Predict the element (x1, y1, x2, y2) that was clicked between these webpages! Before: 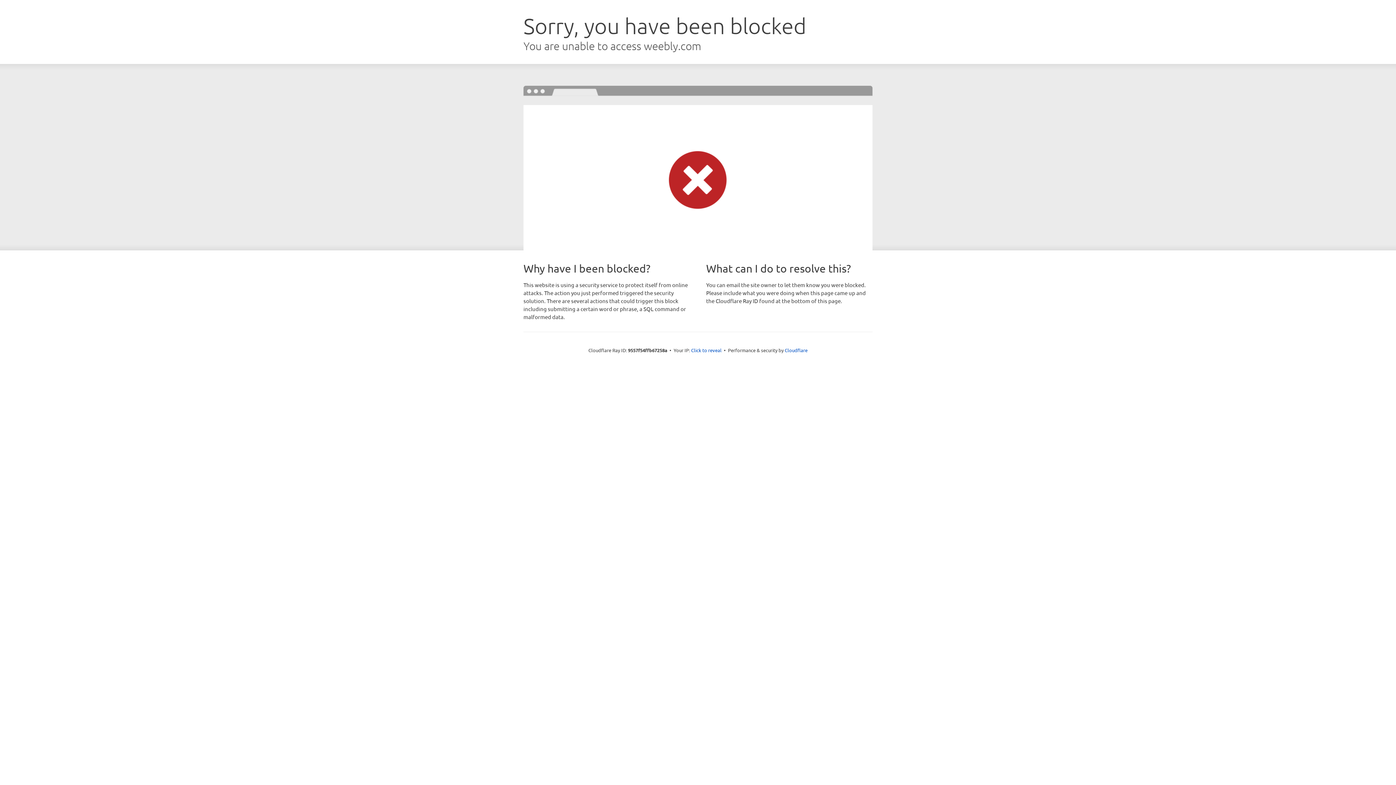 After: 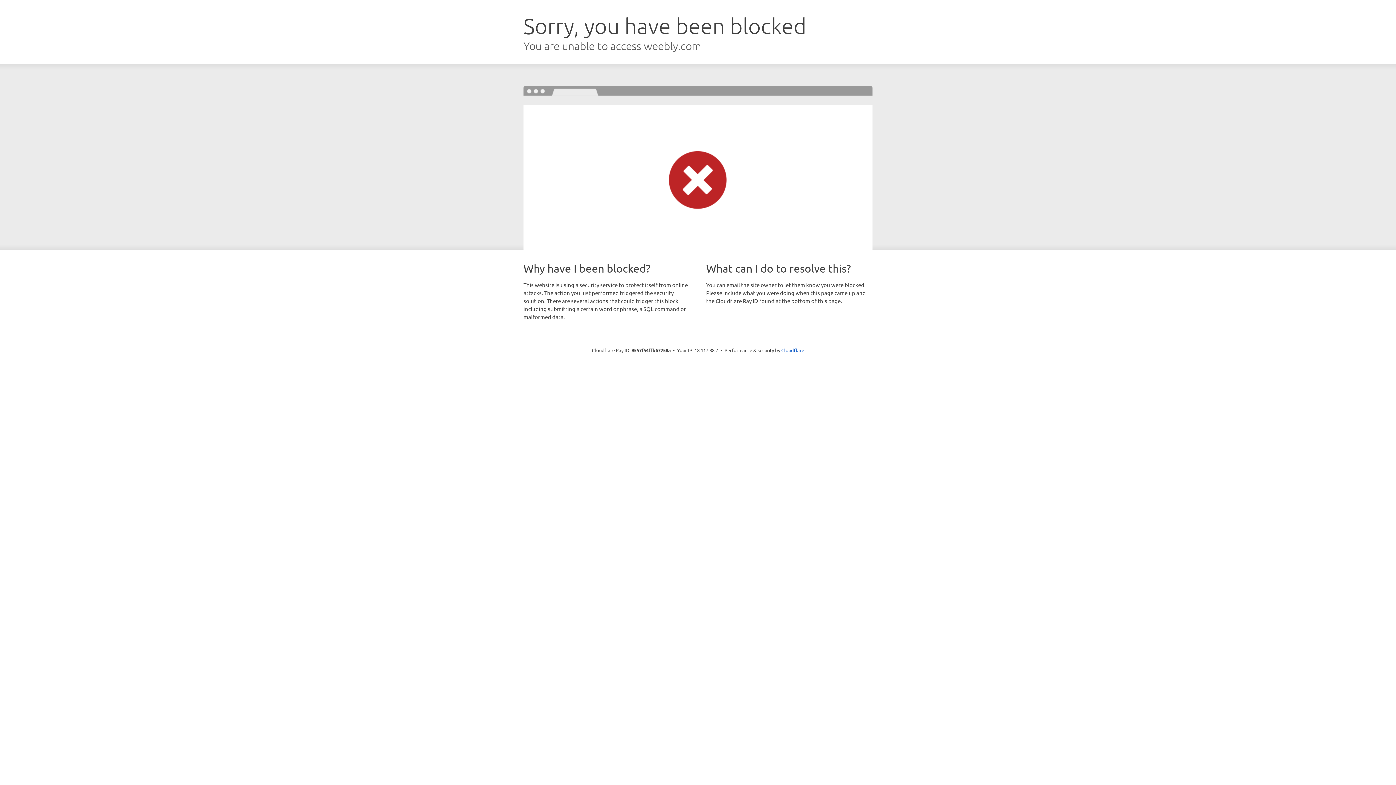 Action: bbox: (691, 346, 721, 353) label: Click to reveal